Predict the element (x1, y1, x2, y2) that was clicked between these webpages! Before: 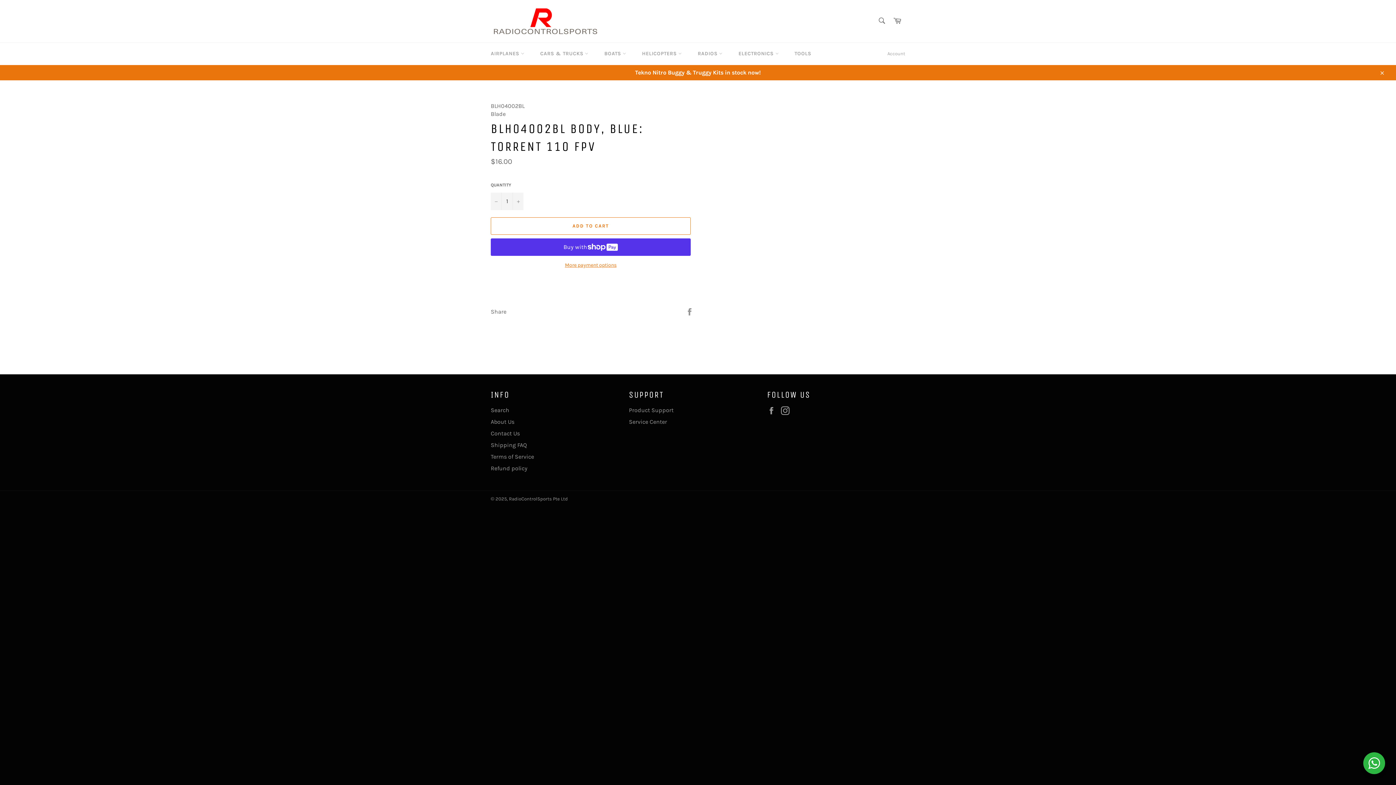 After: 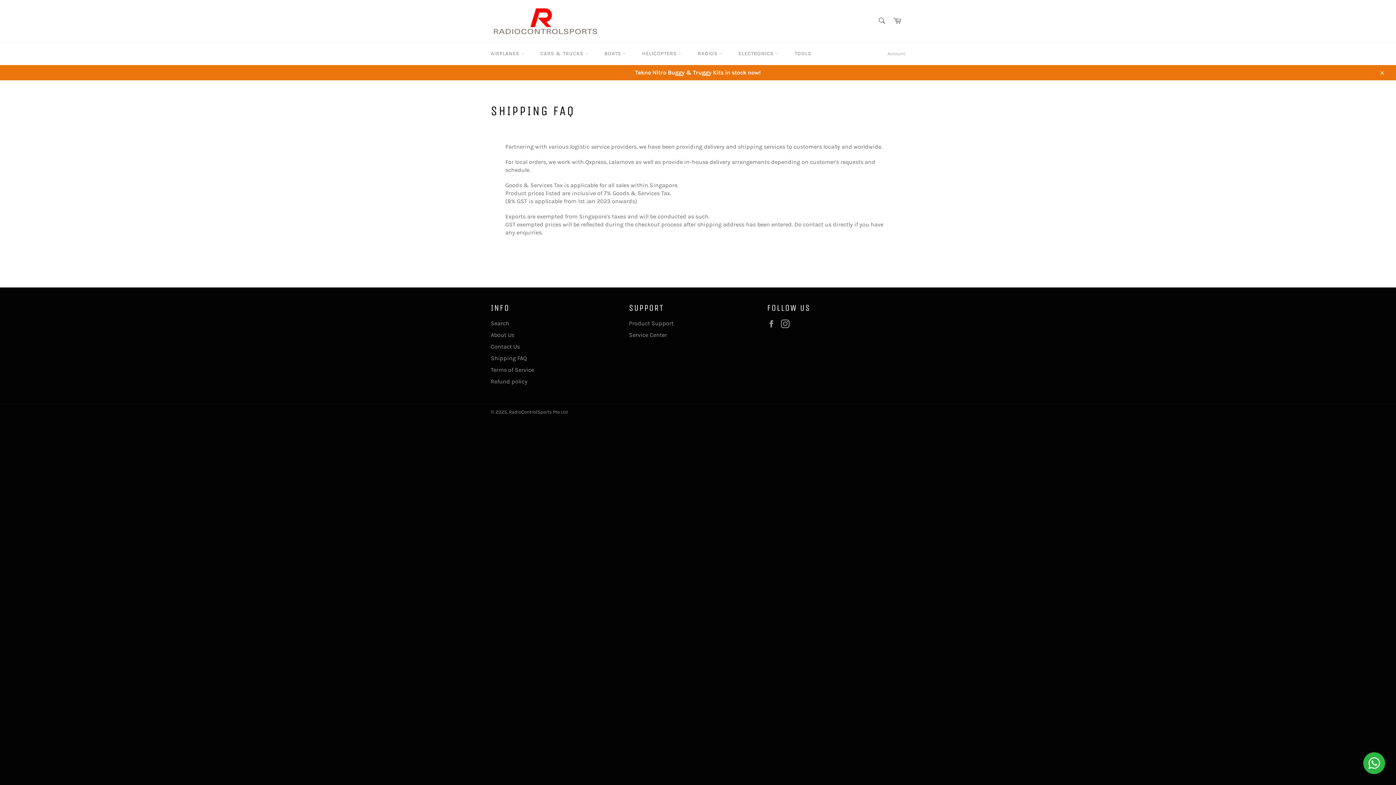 Action: label: Shipping FAQ bbox: (490, 441, 526, 448)